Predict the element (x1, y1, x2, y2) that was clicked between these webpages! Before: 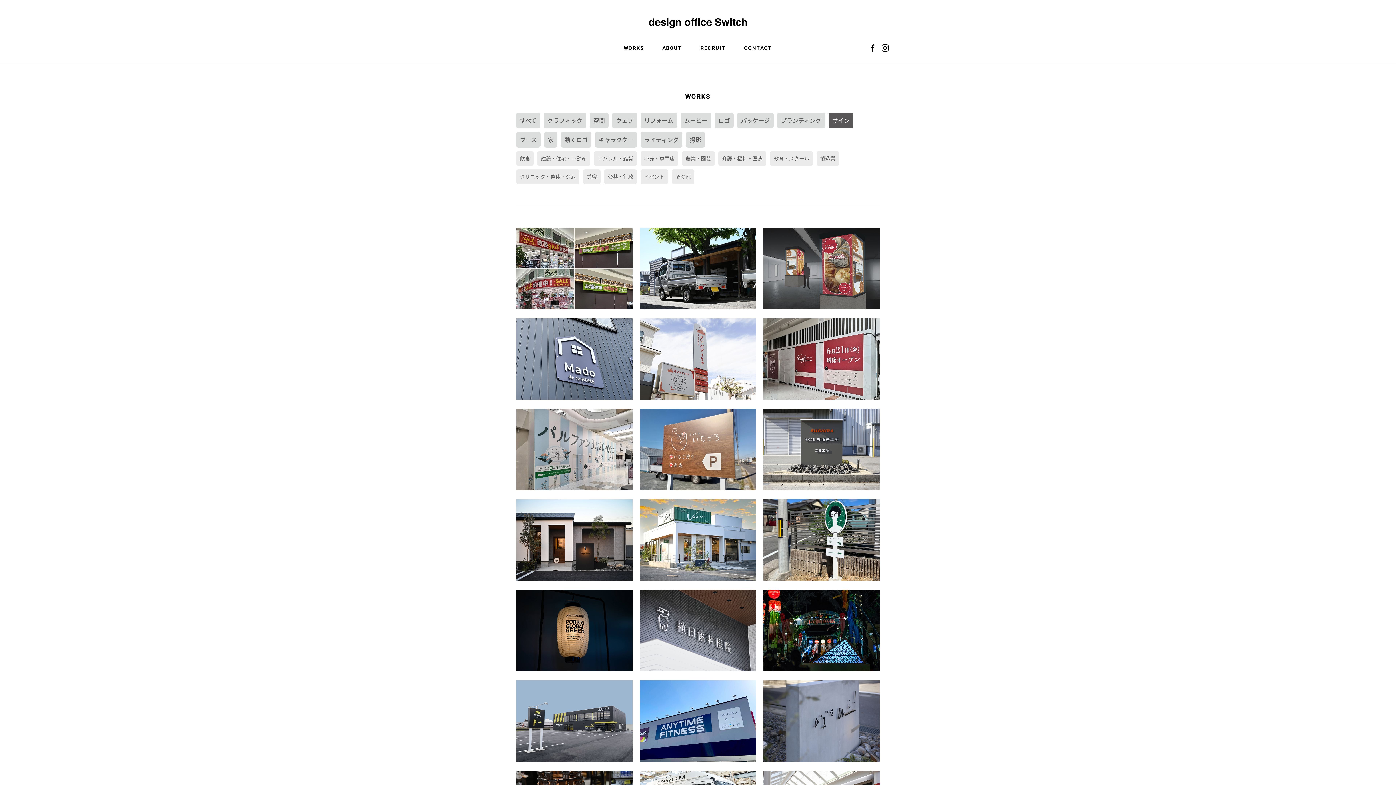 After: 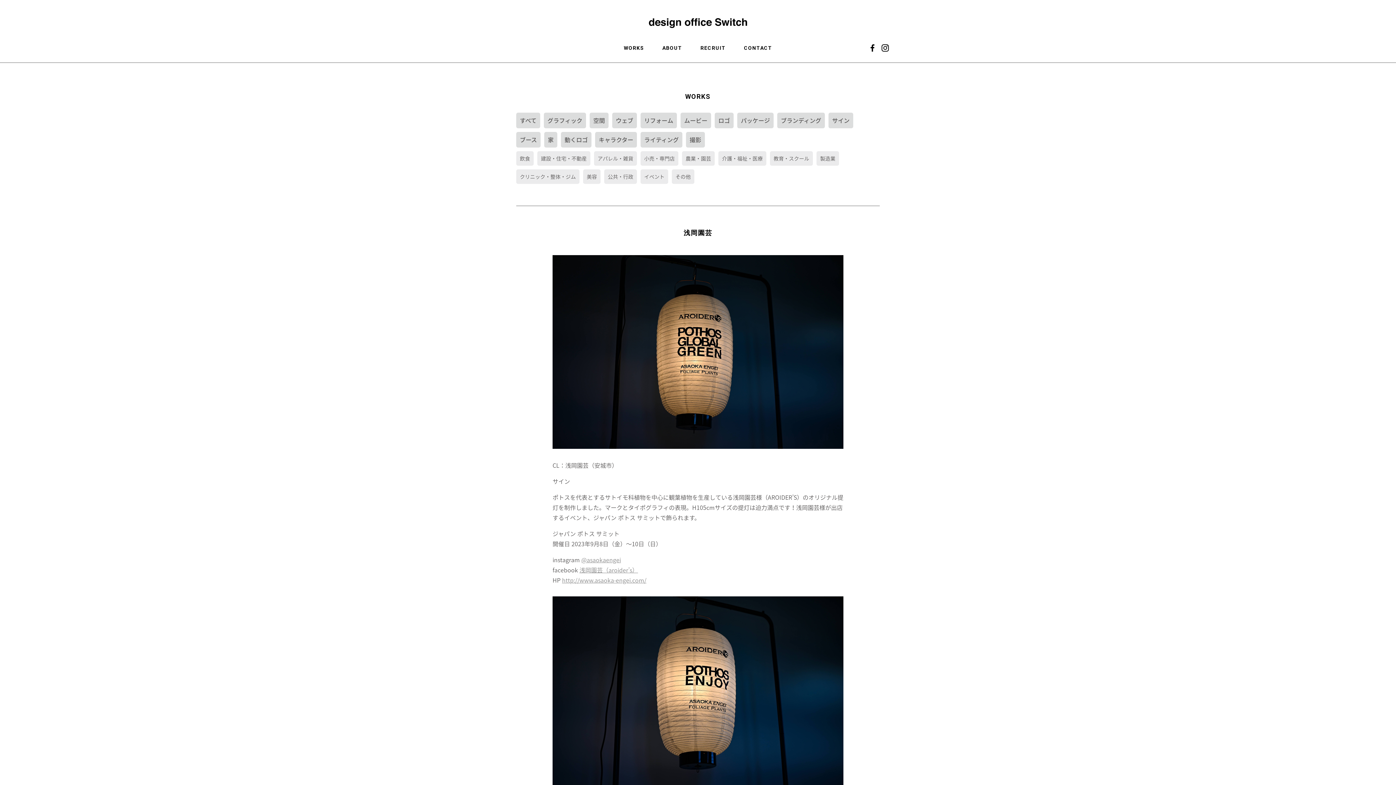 Action: bbox: (516, 590, 632, 671)